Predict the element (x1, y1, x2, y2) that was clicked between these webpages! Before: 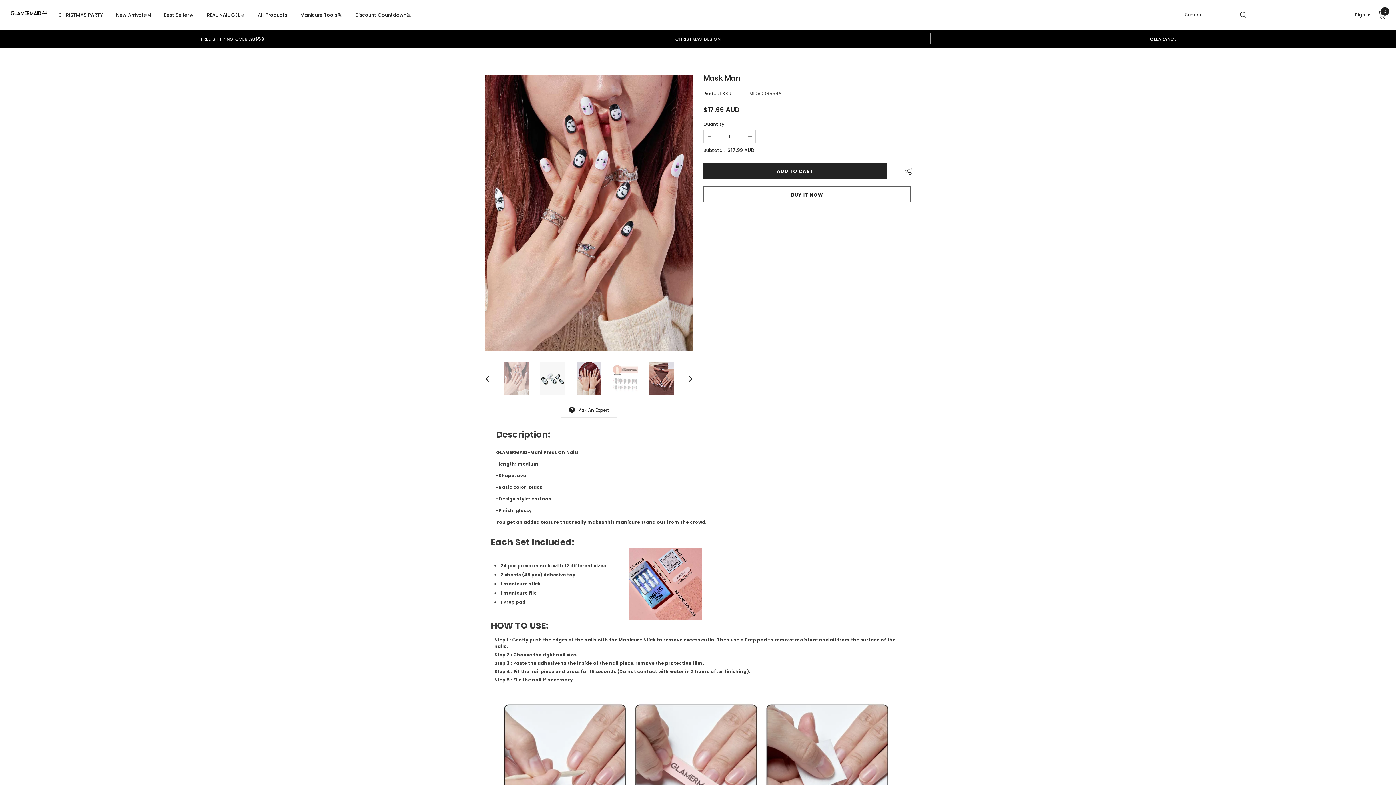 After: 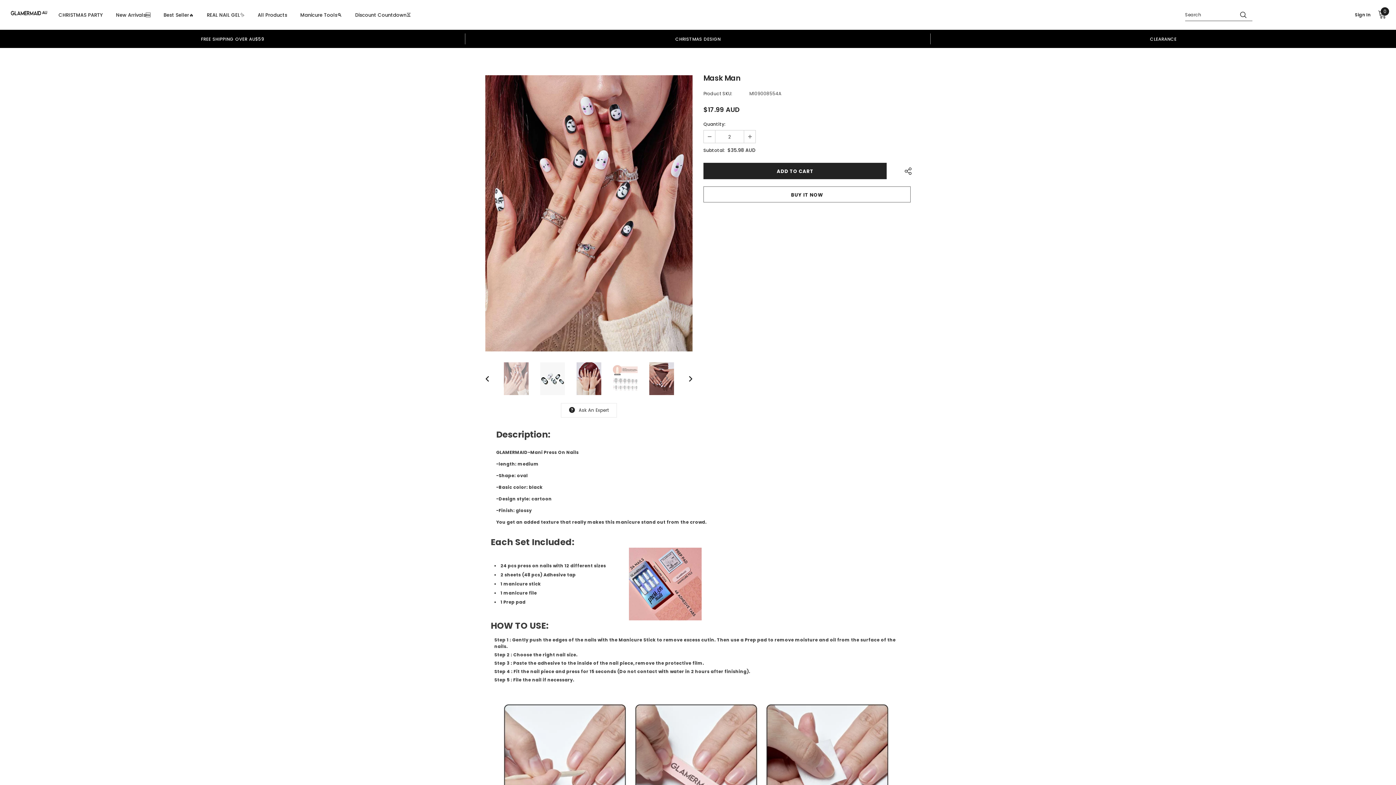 Action: bbox: (744, 130, 755, 142)